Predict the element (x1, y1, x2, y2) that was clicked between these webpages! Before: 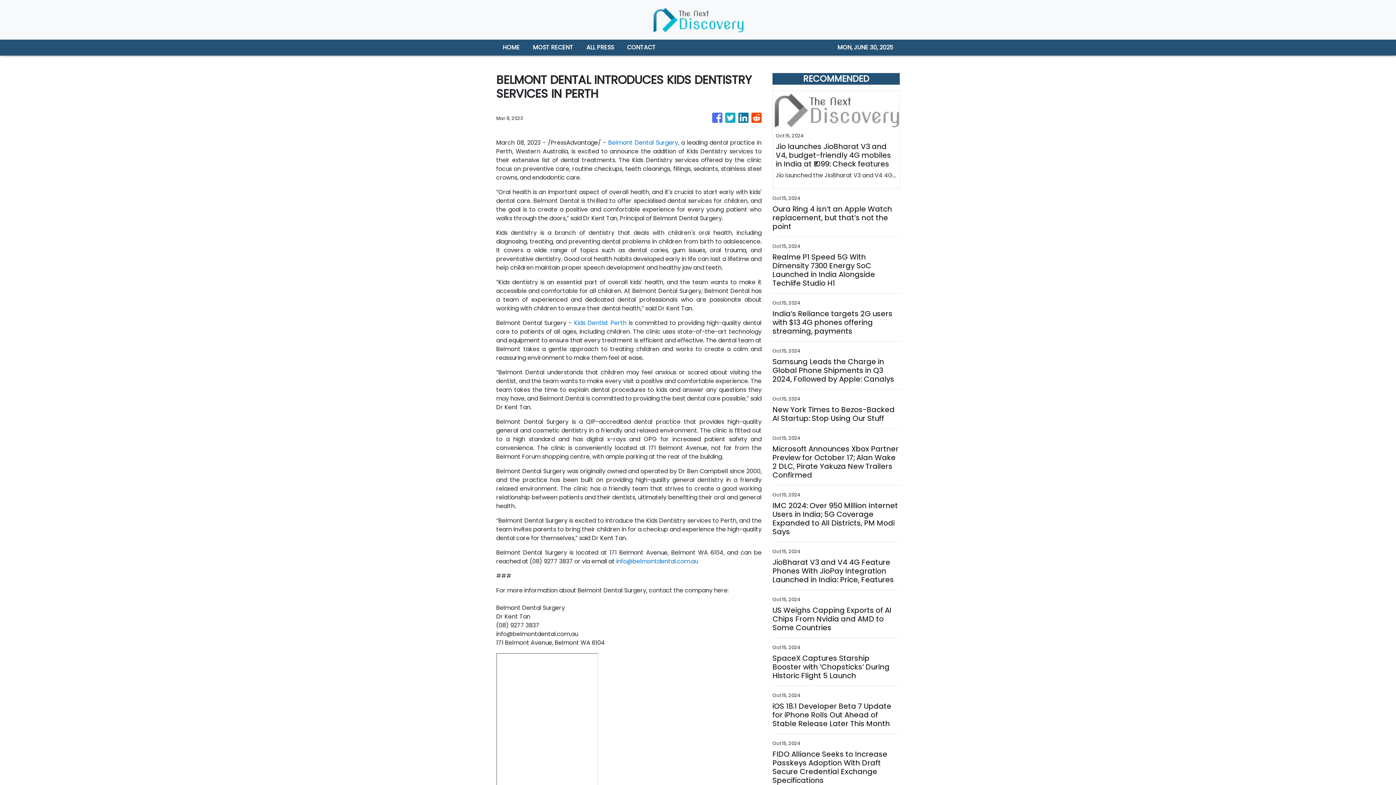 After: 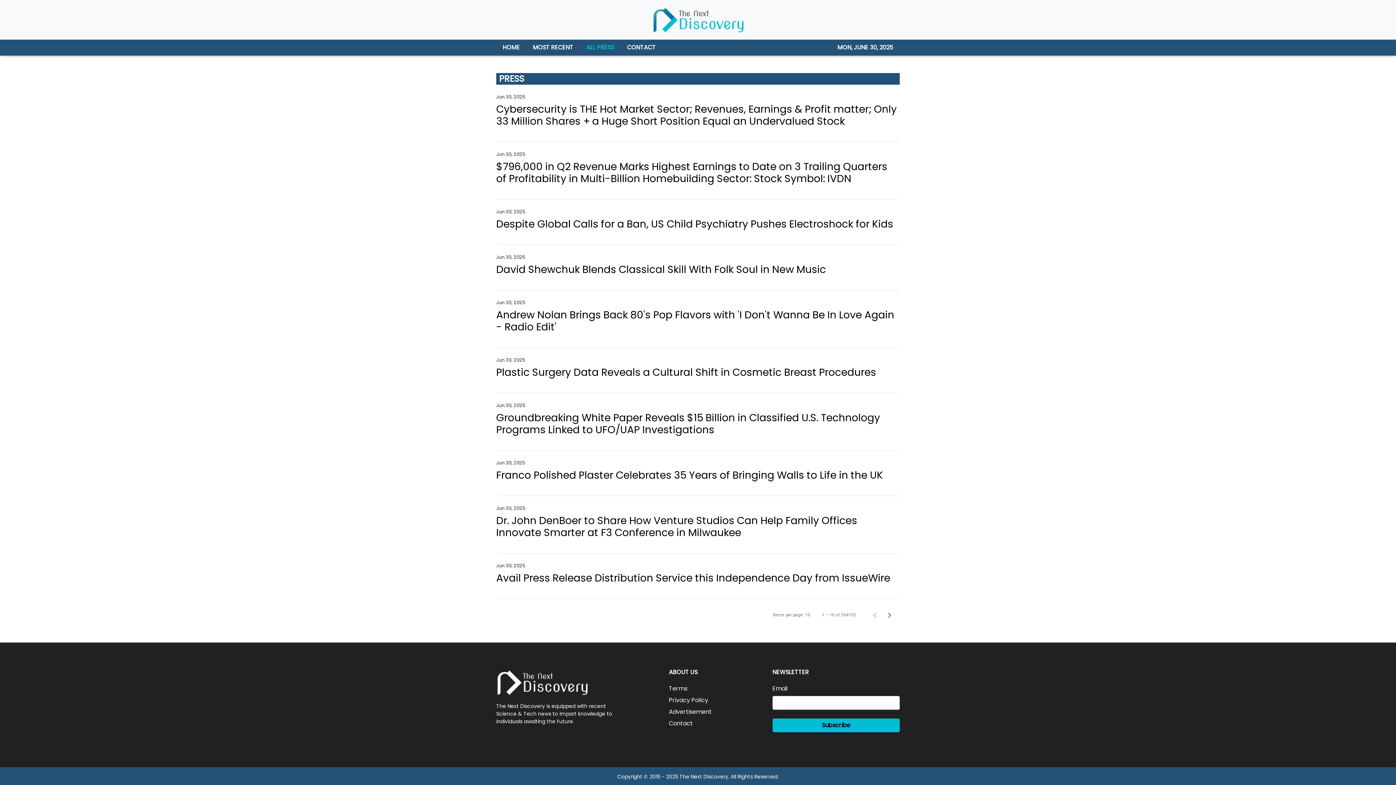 Action: bbox: (580, 39, 620, 55) label: ALL PRESS